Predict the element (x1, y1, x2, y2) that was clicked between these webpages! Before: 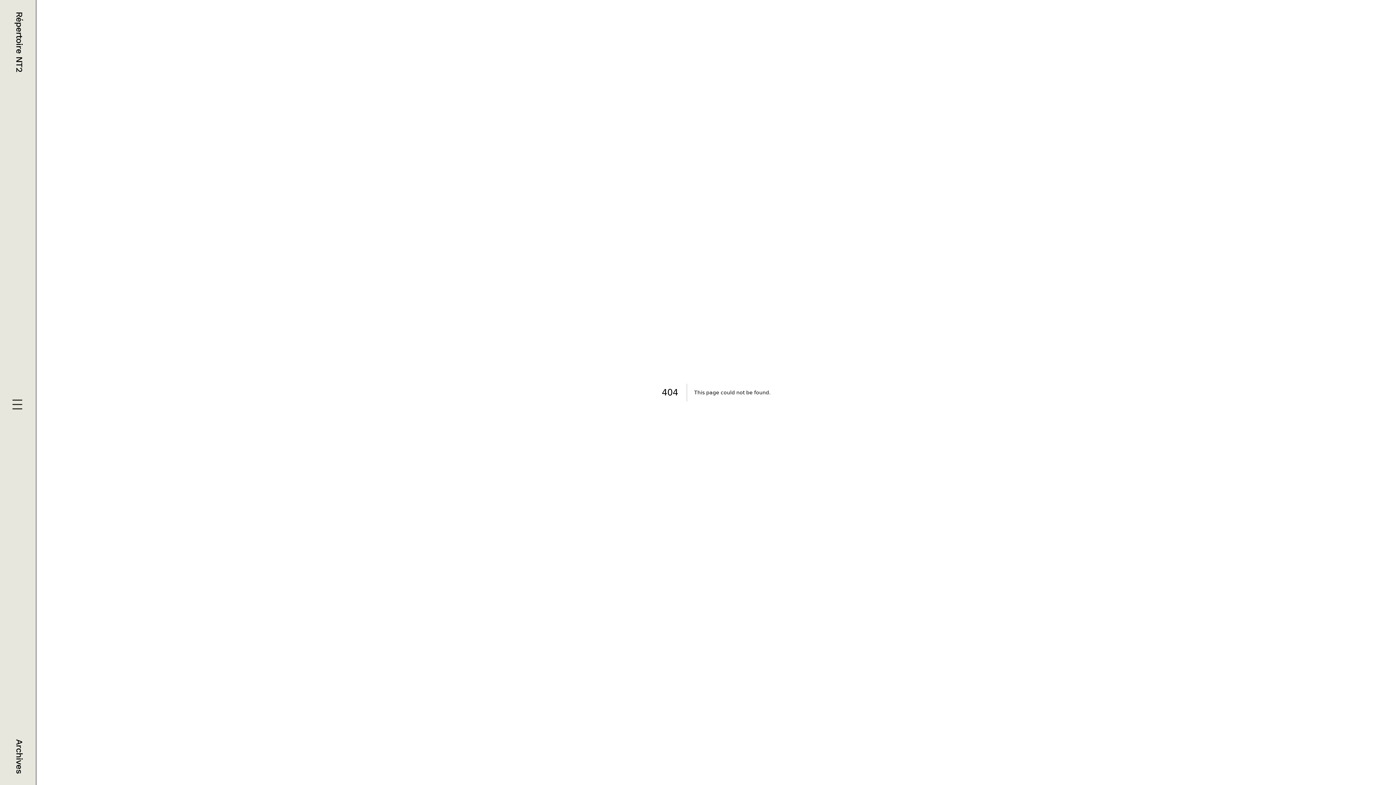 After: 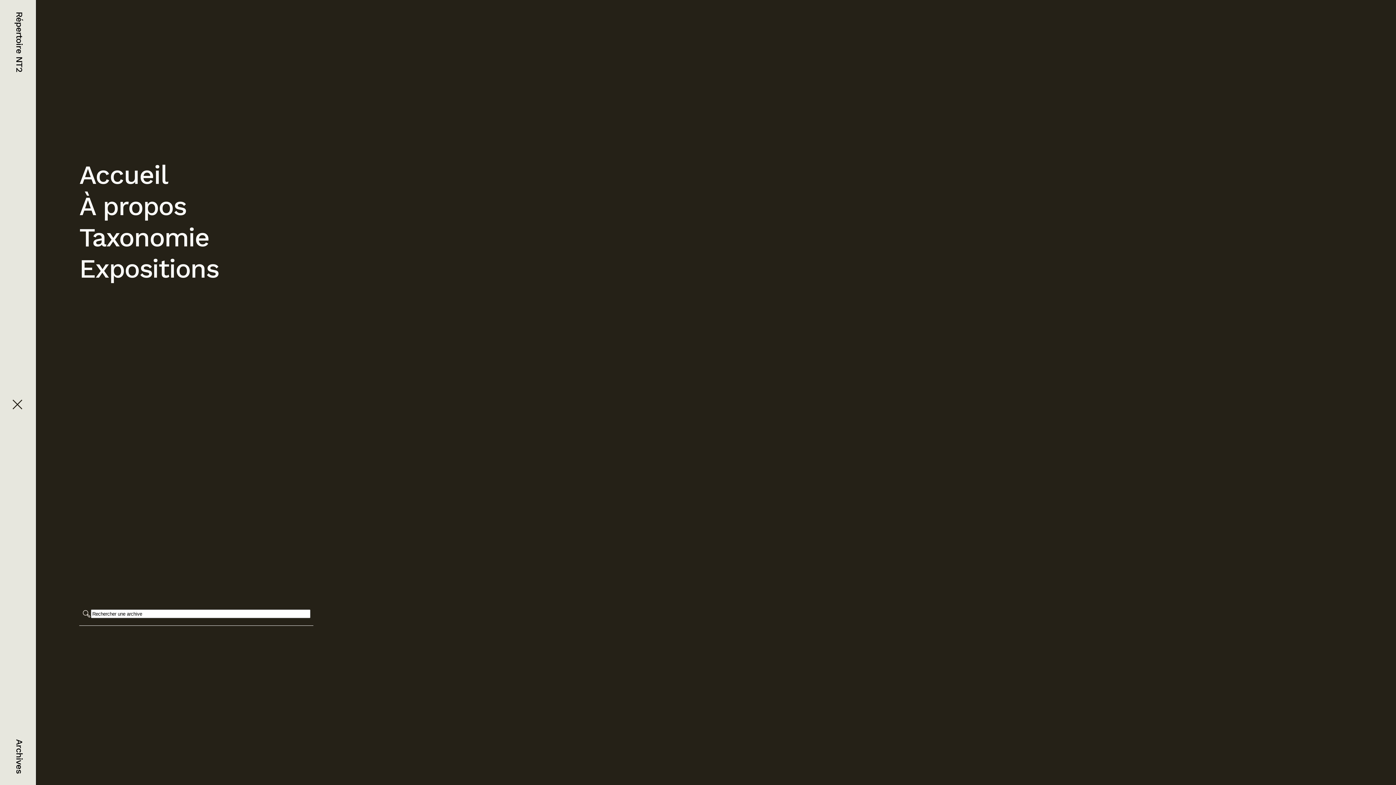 Action: bbox: (11, 399, 24, 412)